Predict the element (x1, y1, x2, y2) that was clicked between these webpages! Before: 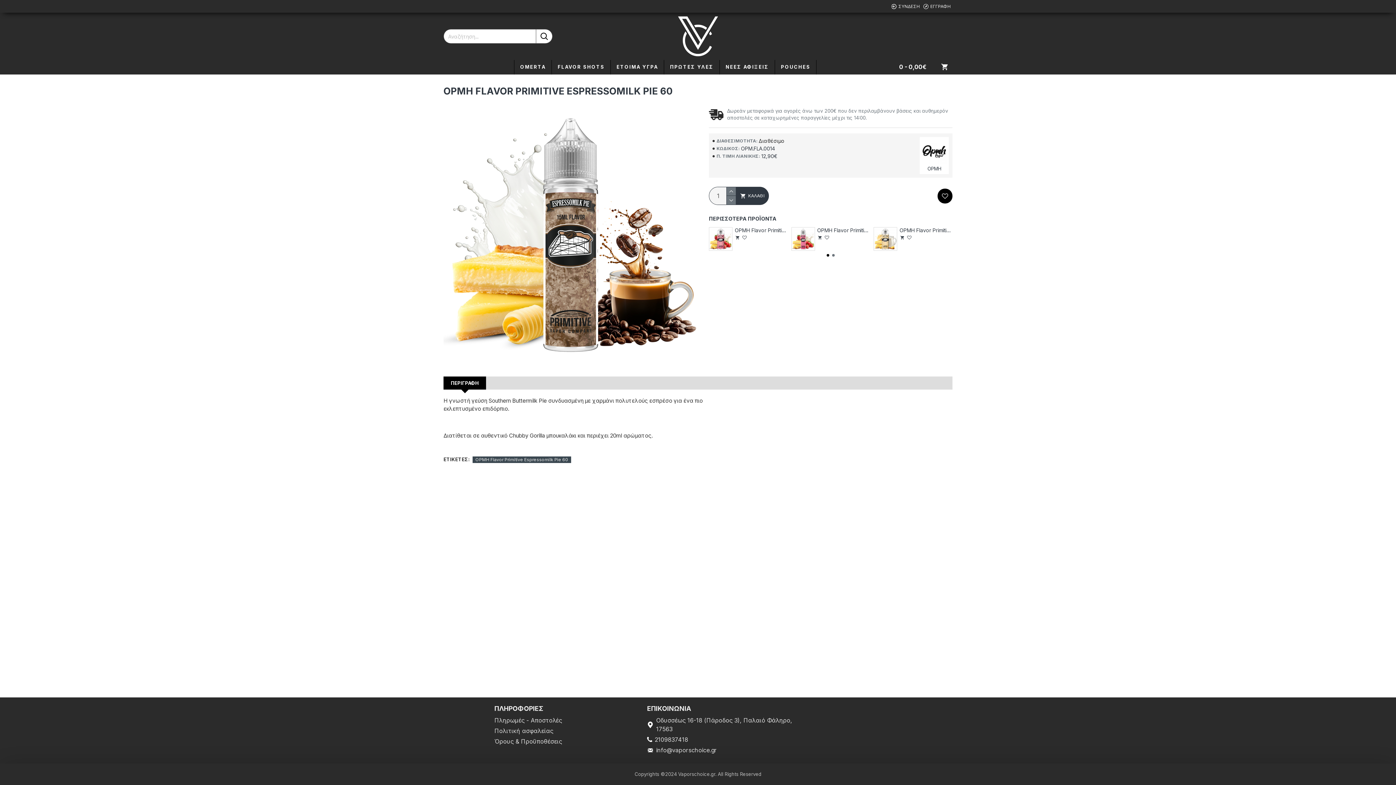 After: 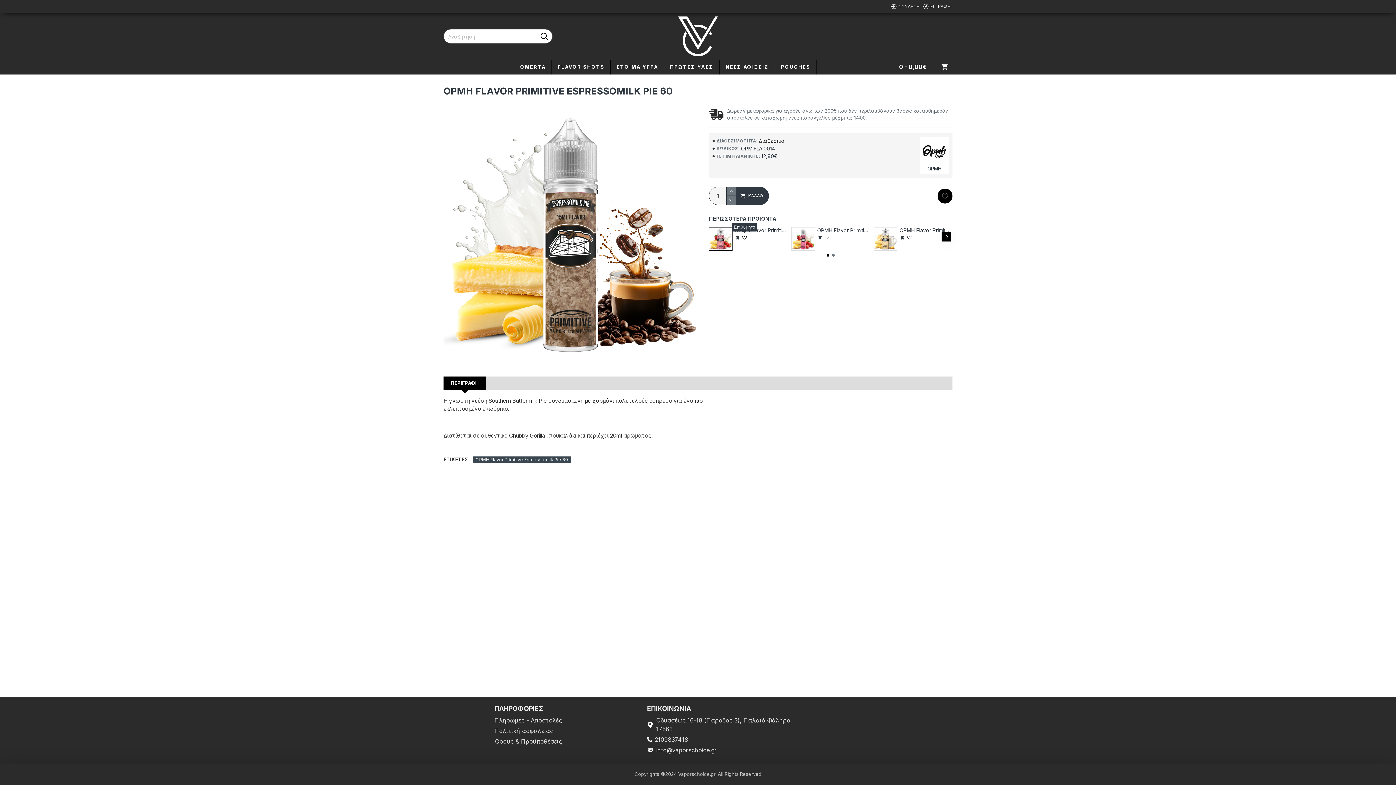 Action: bbox: (741, 234, 747, 241)